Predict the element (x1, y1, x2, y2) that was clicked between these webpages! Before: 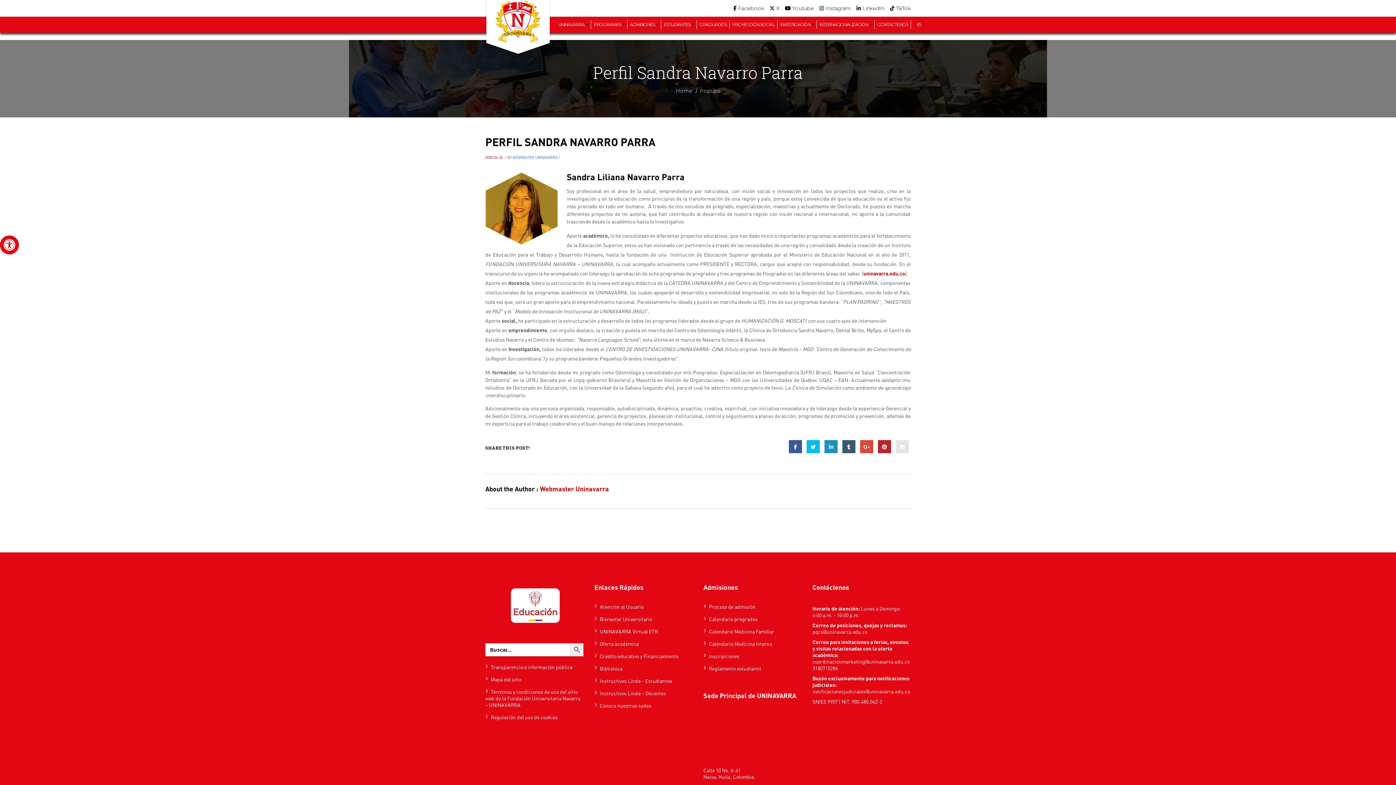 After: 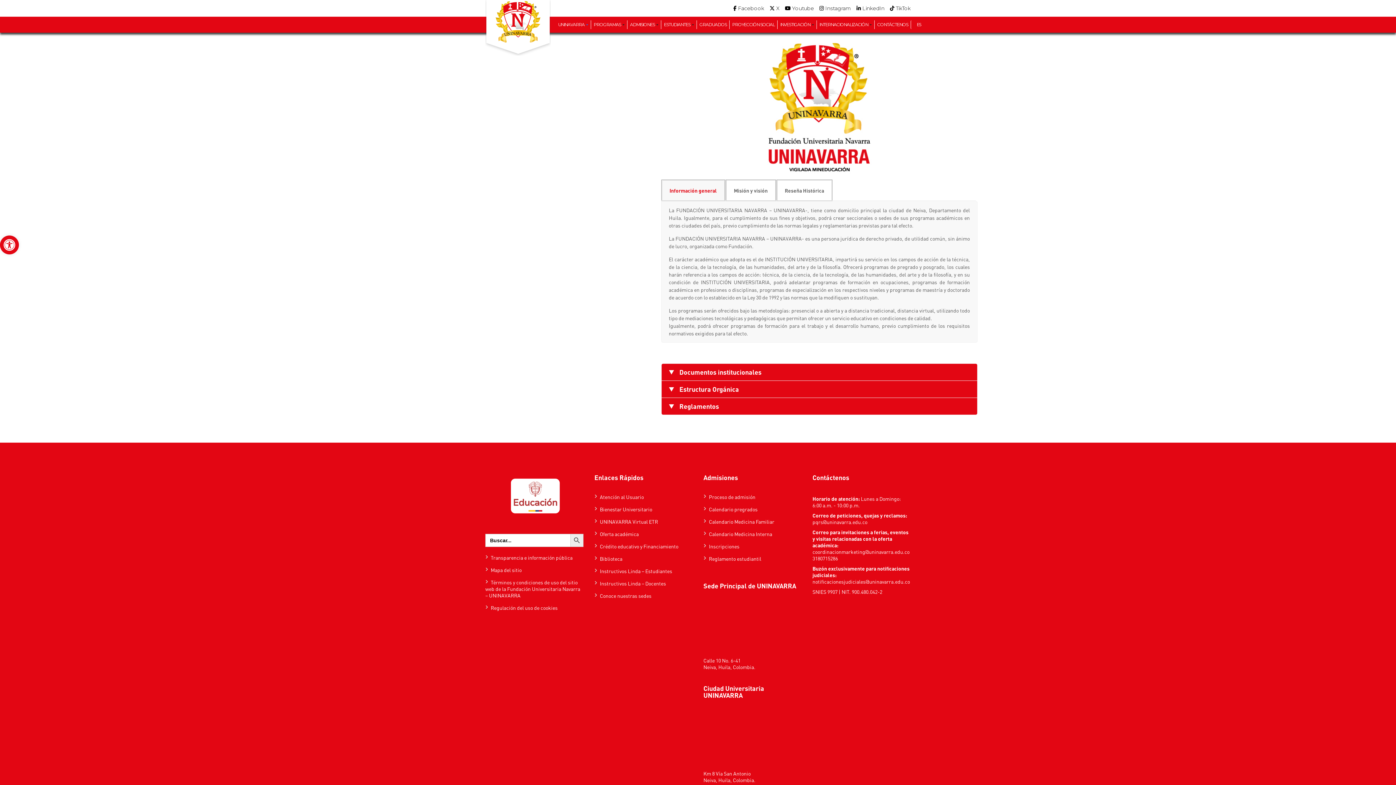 Action: bbox: (555, 20, 590, 29) label: UNINAVARRA 